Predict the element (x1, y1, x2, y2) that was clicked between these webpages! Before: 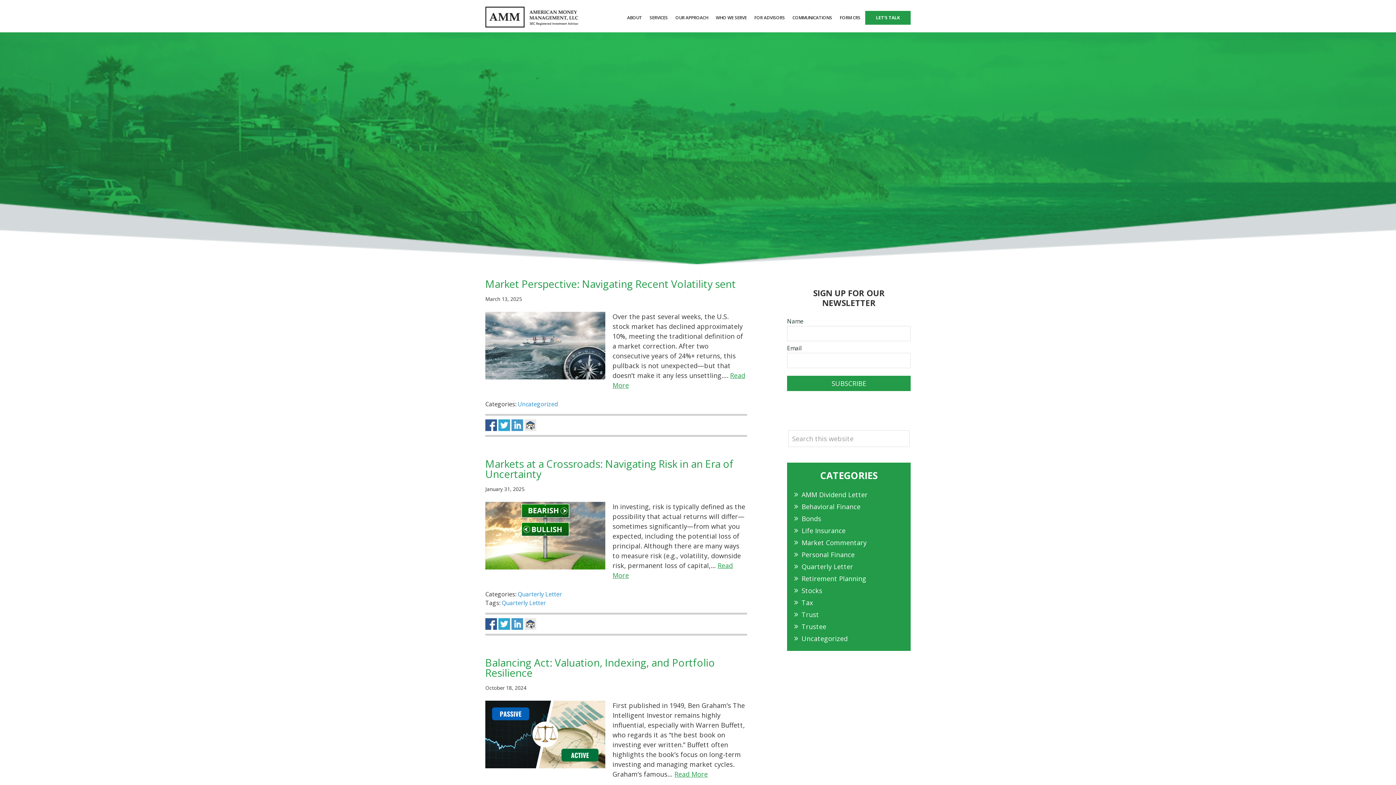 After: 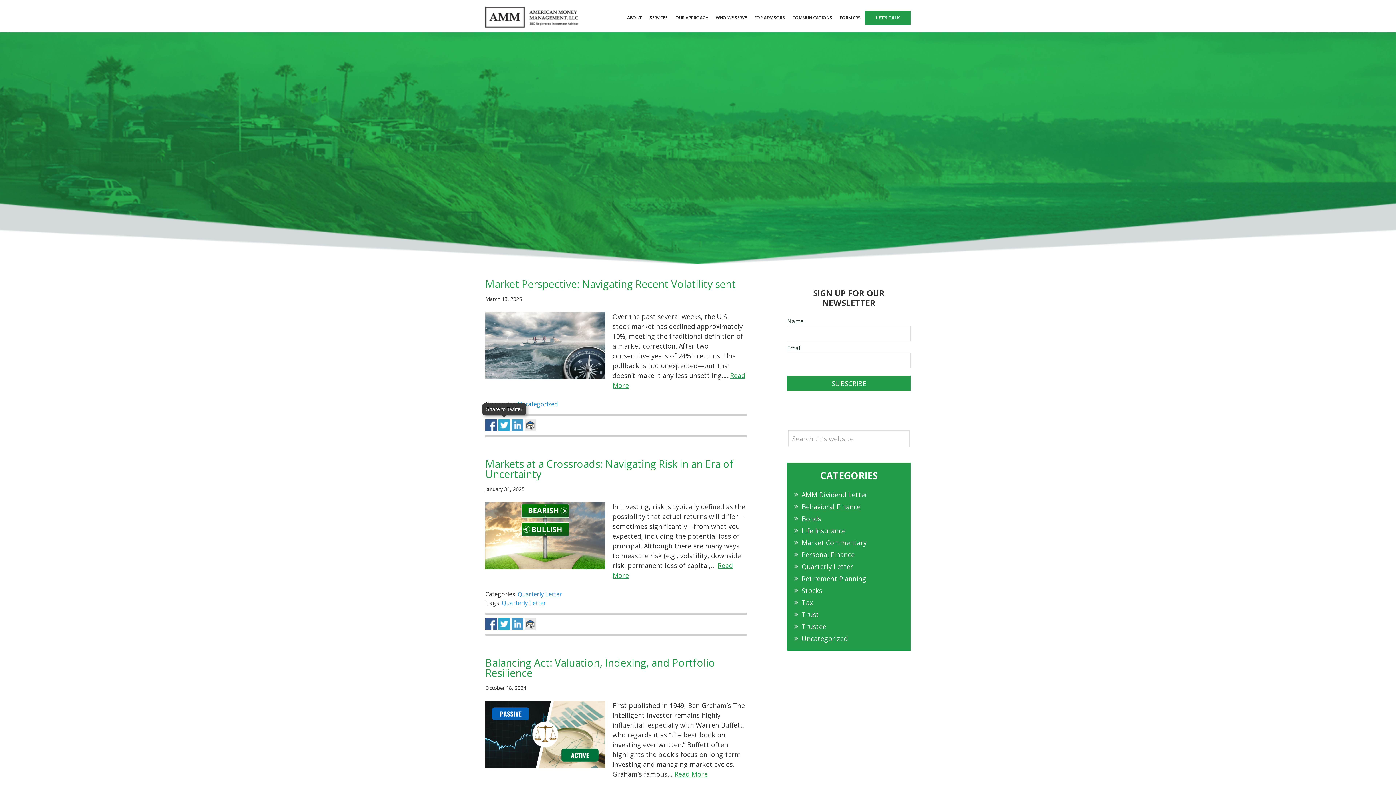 Action: bbox: (498, 419, 510, 431)